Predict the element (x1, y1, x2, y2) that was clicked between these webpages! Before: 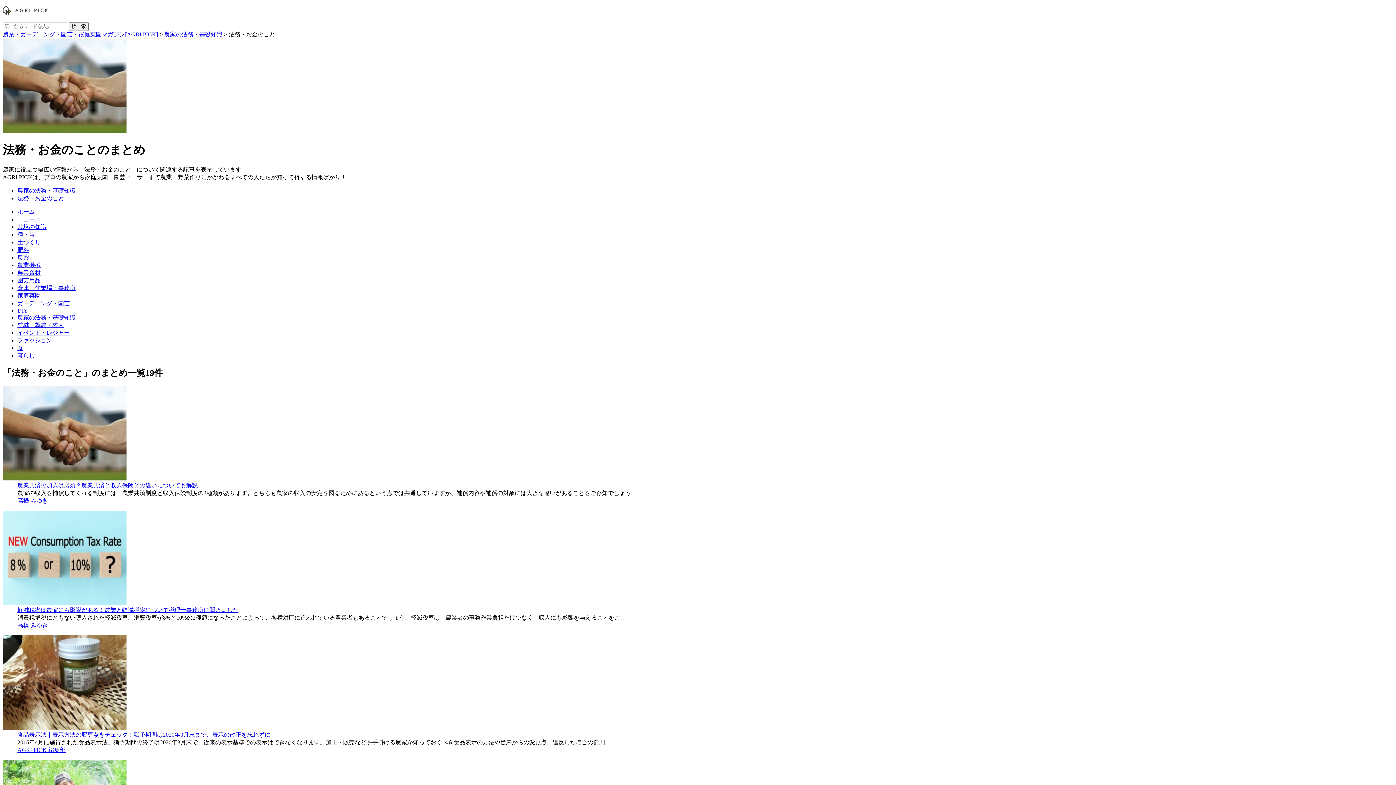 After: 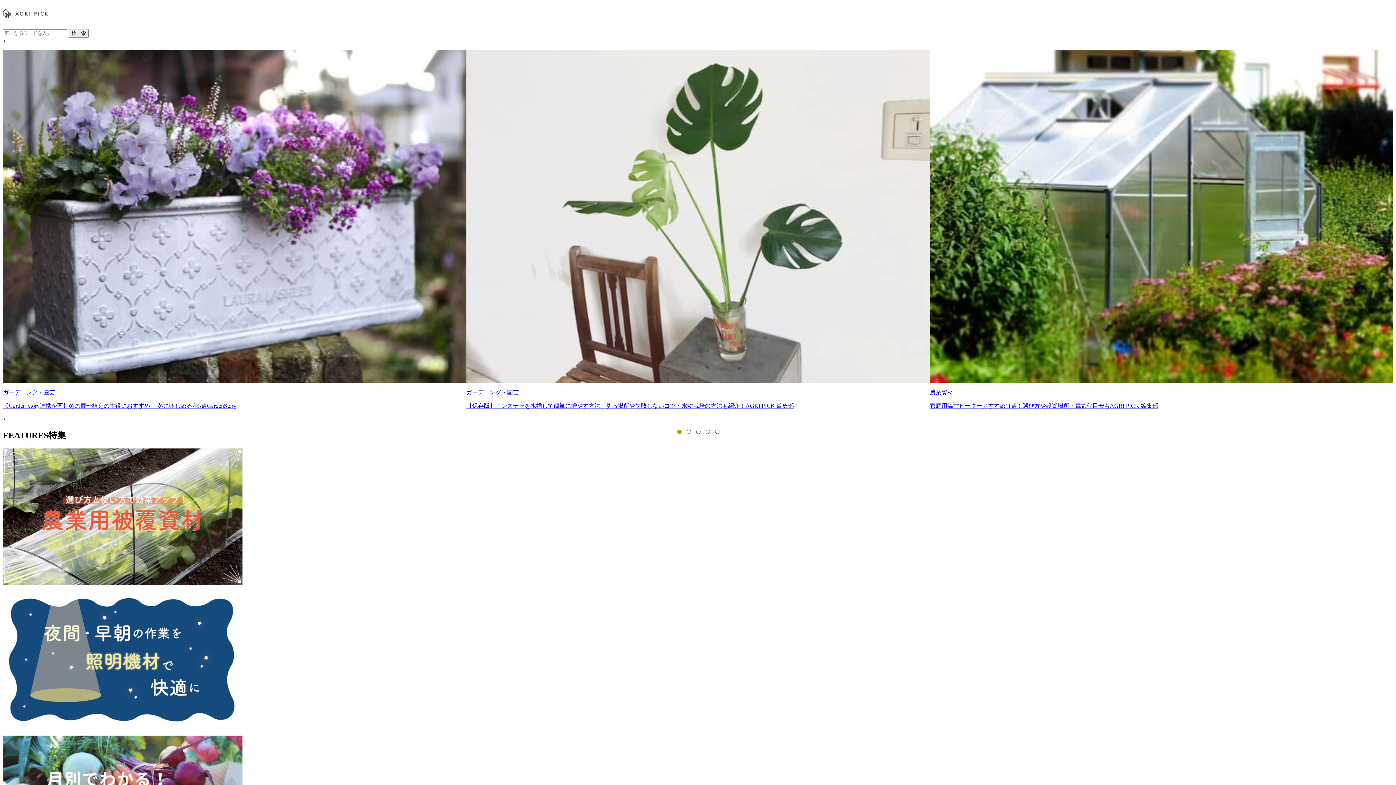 Action: bbox: (2, 9, 48, 16)